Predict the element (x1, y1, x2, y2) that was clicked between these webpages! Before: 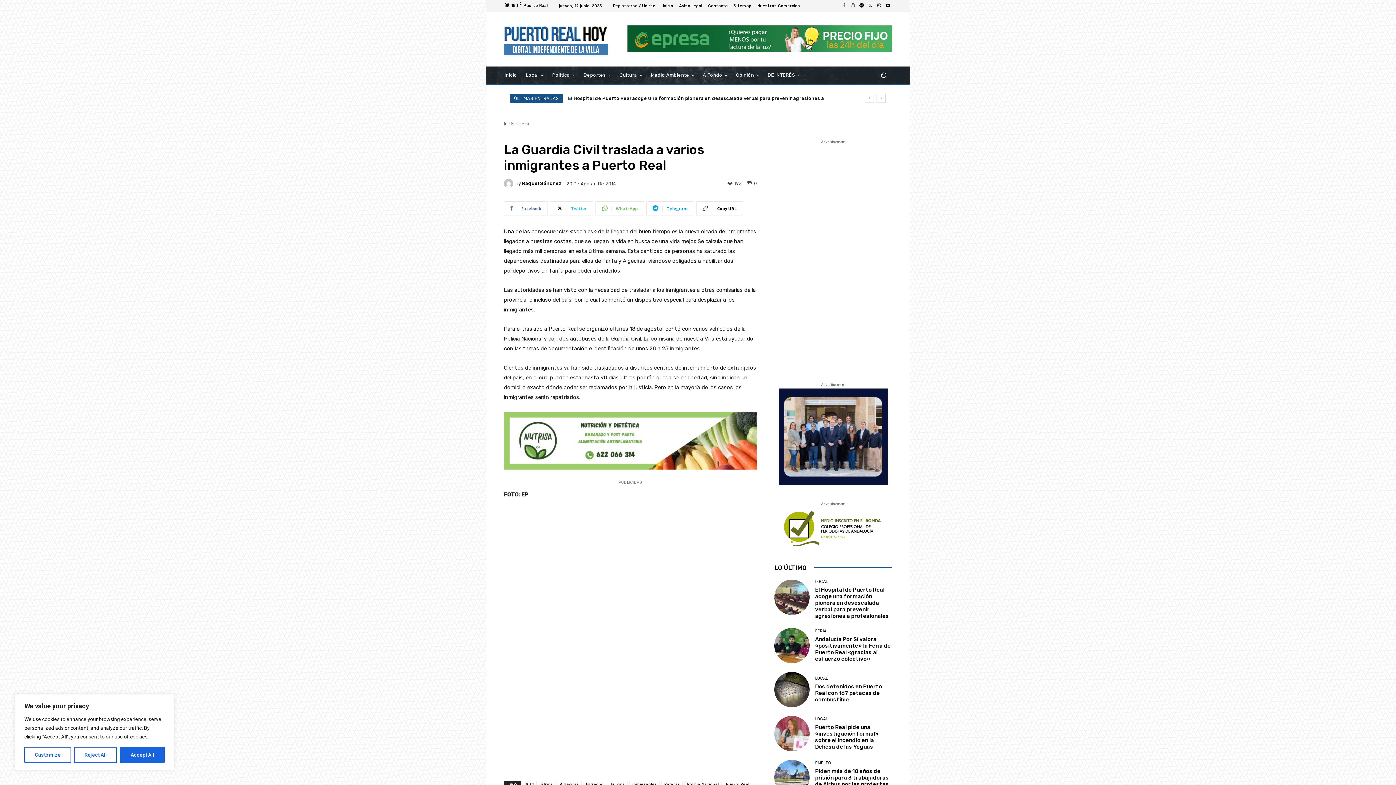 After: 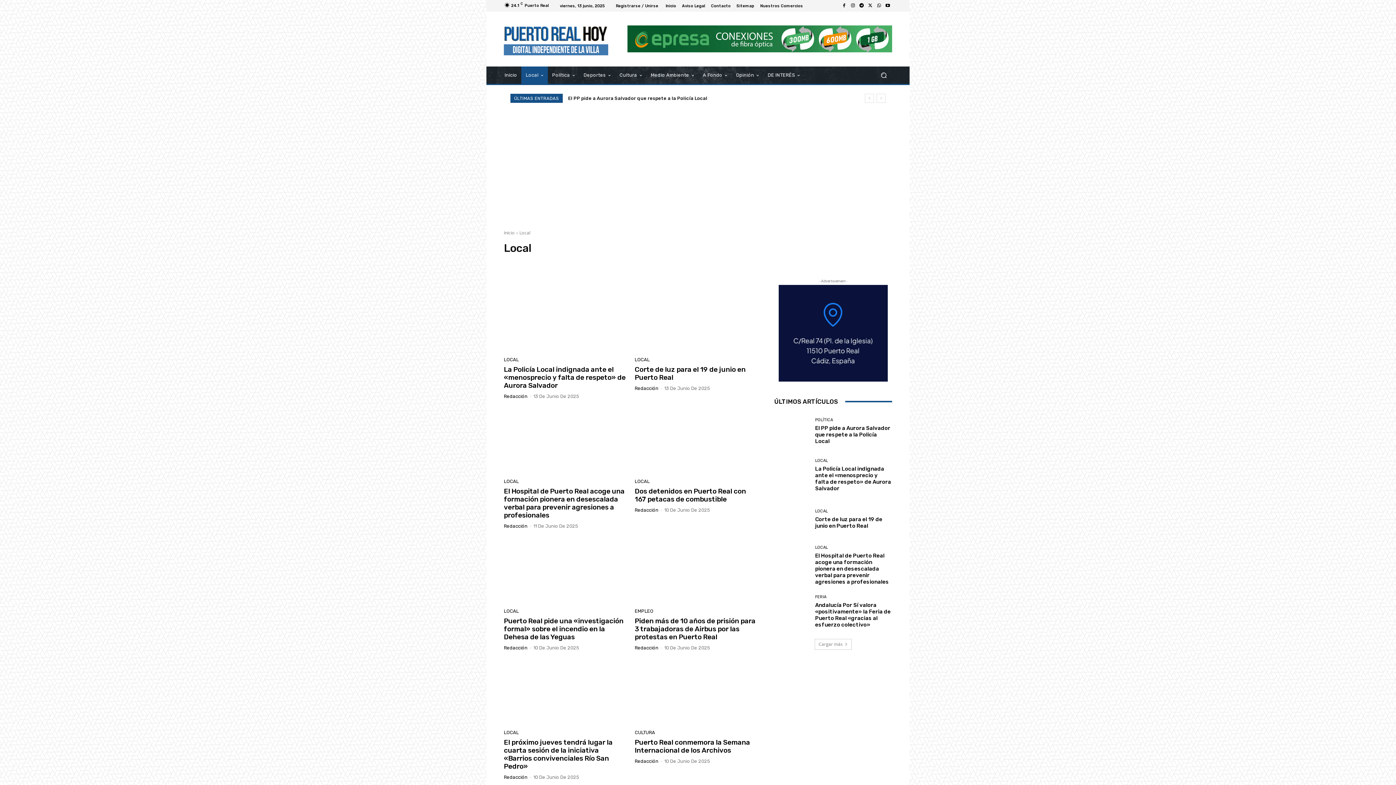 Action: label: Local bbox: (521, 66, 547, 83)